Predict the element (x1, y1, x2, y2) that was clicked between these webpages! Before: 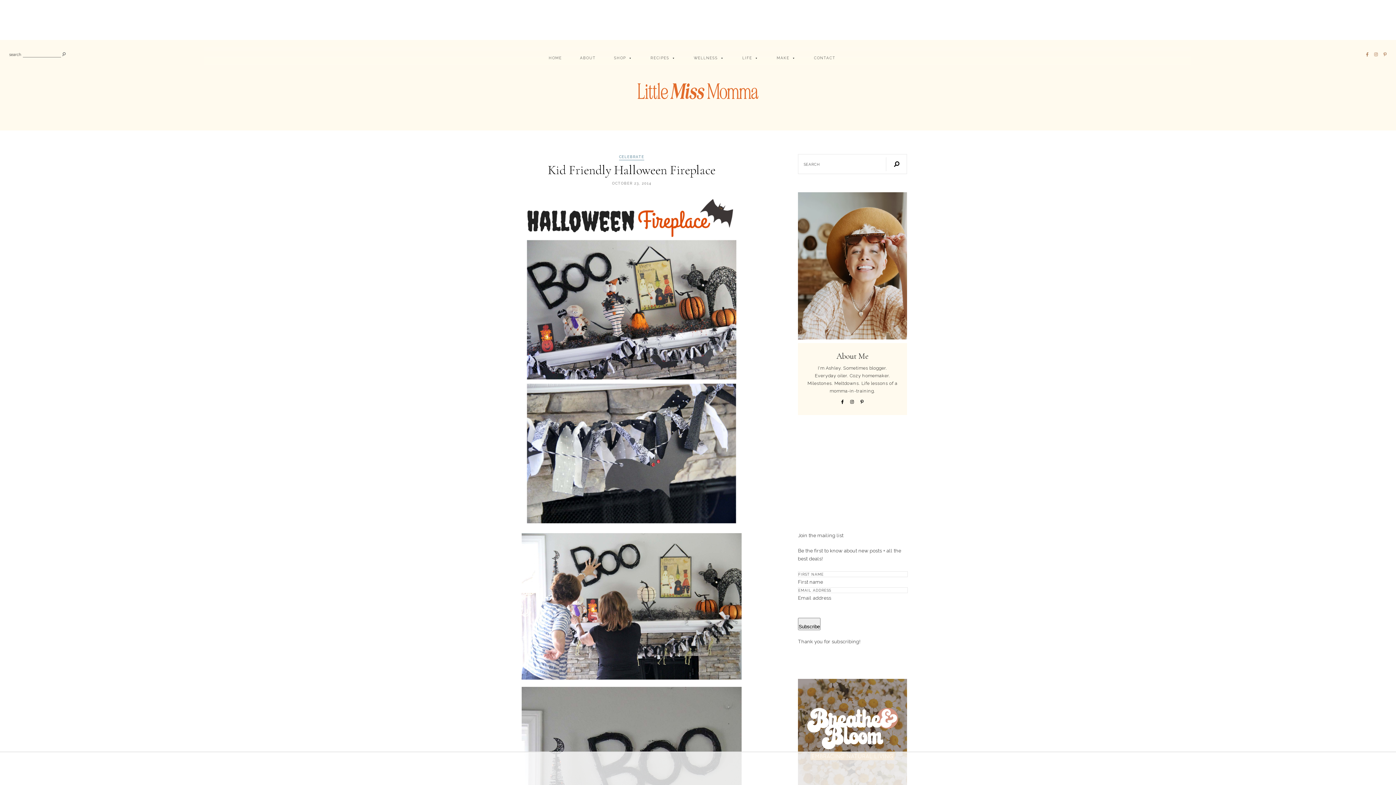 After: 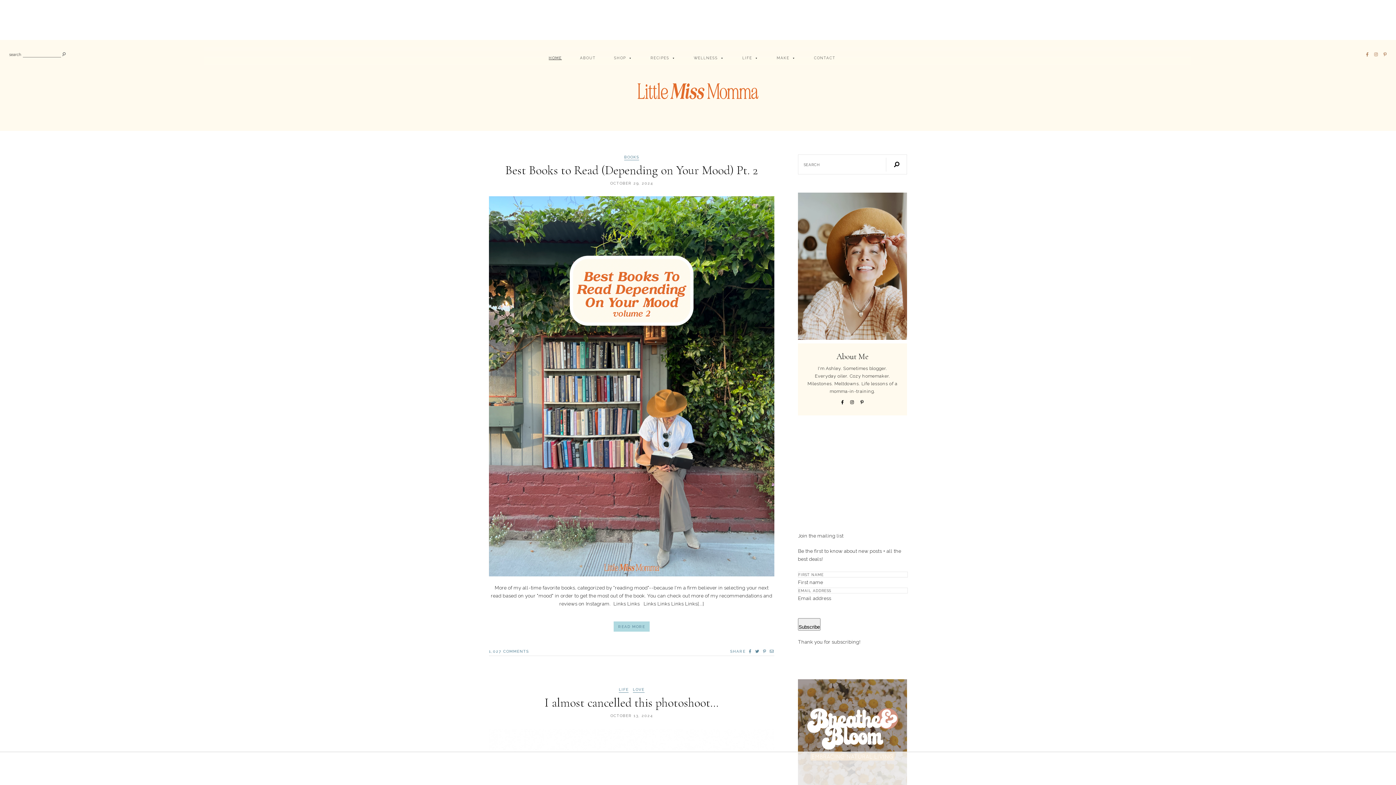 Action: bbox: (545, 50, 565, 65) label: HOME